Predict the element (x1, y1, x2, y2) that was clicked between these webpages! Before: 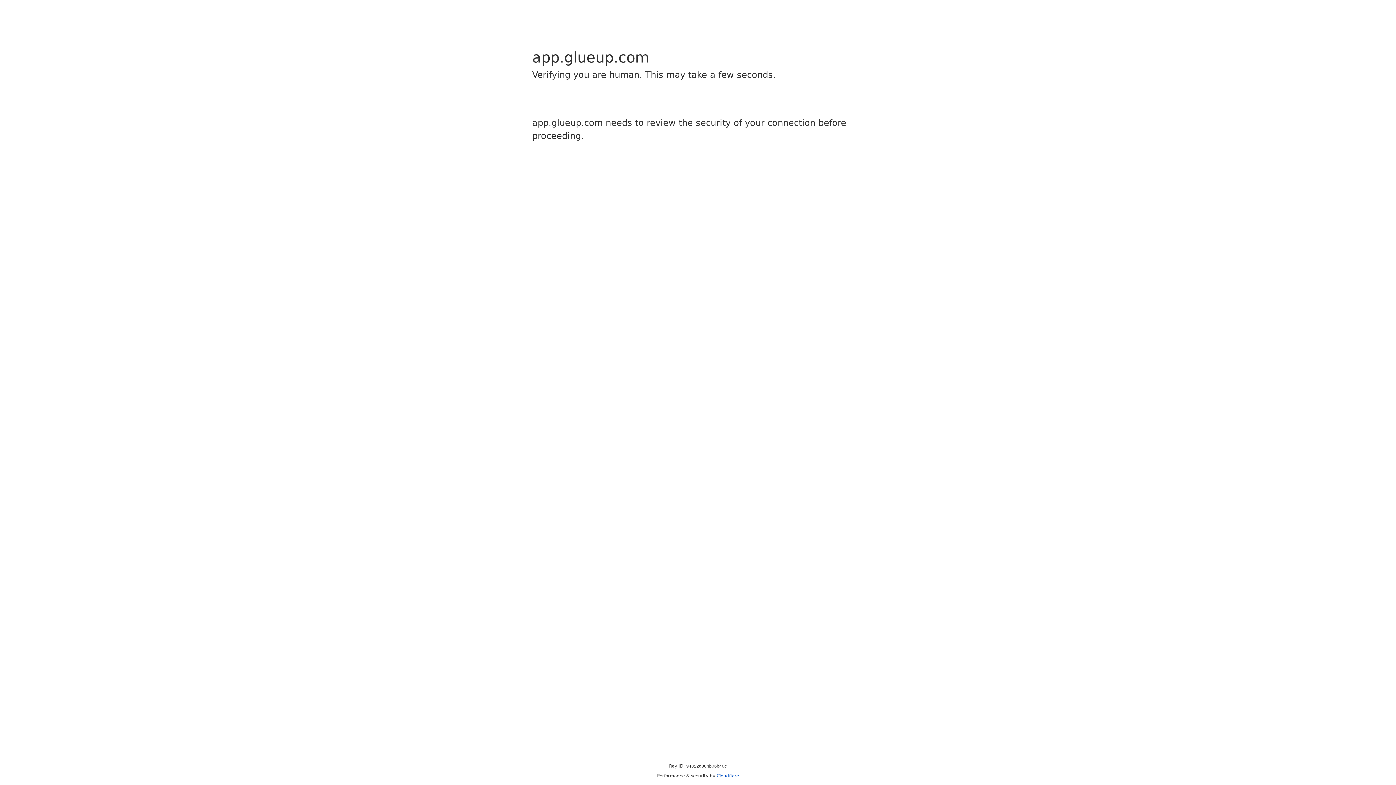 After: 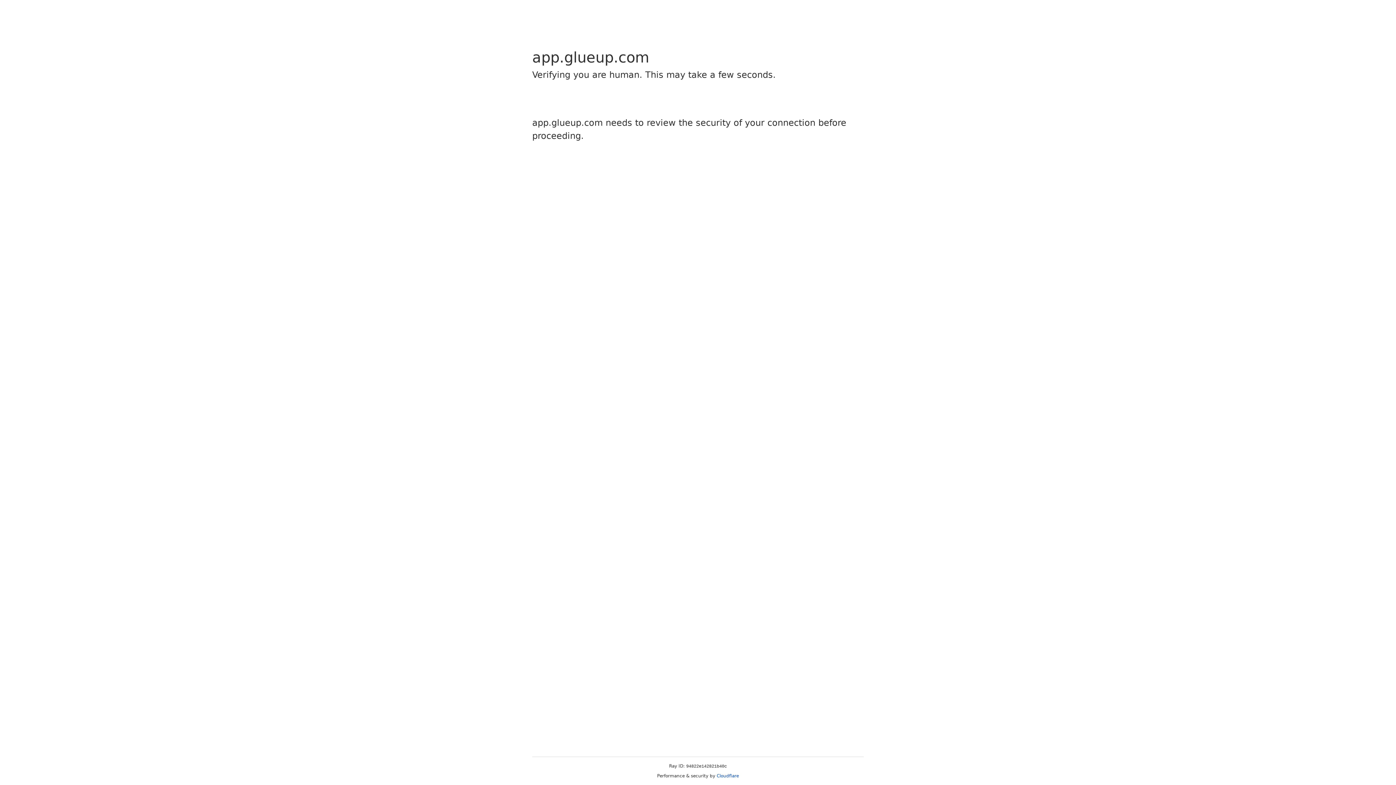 Action: bbox: (716, 773, 739, 778) label: Cloudflare